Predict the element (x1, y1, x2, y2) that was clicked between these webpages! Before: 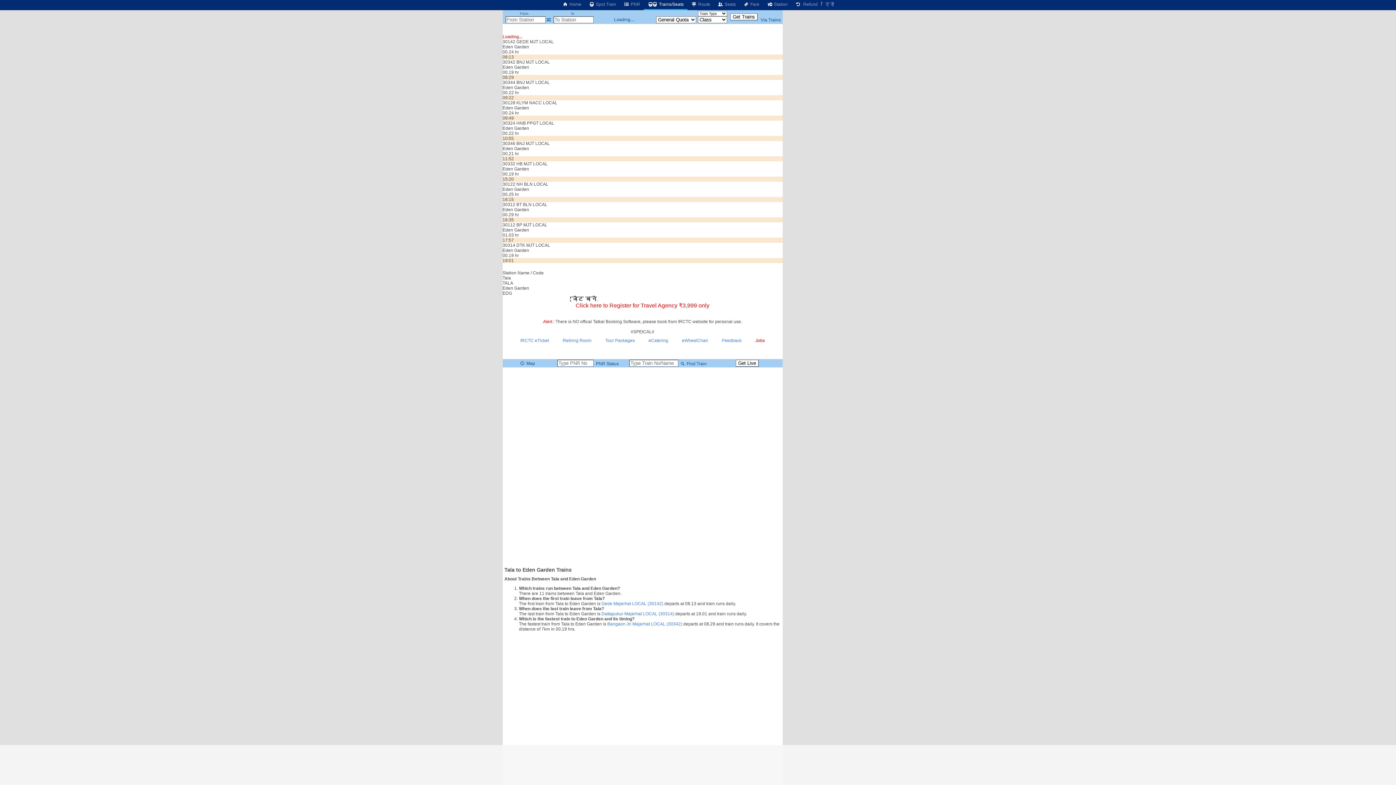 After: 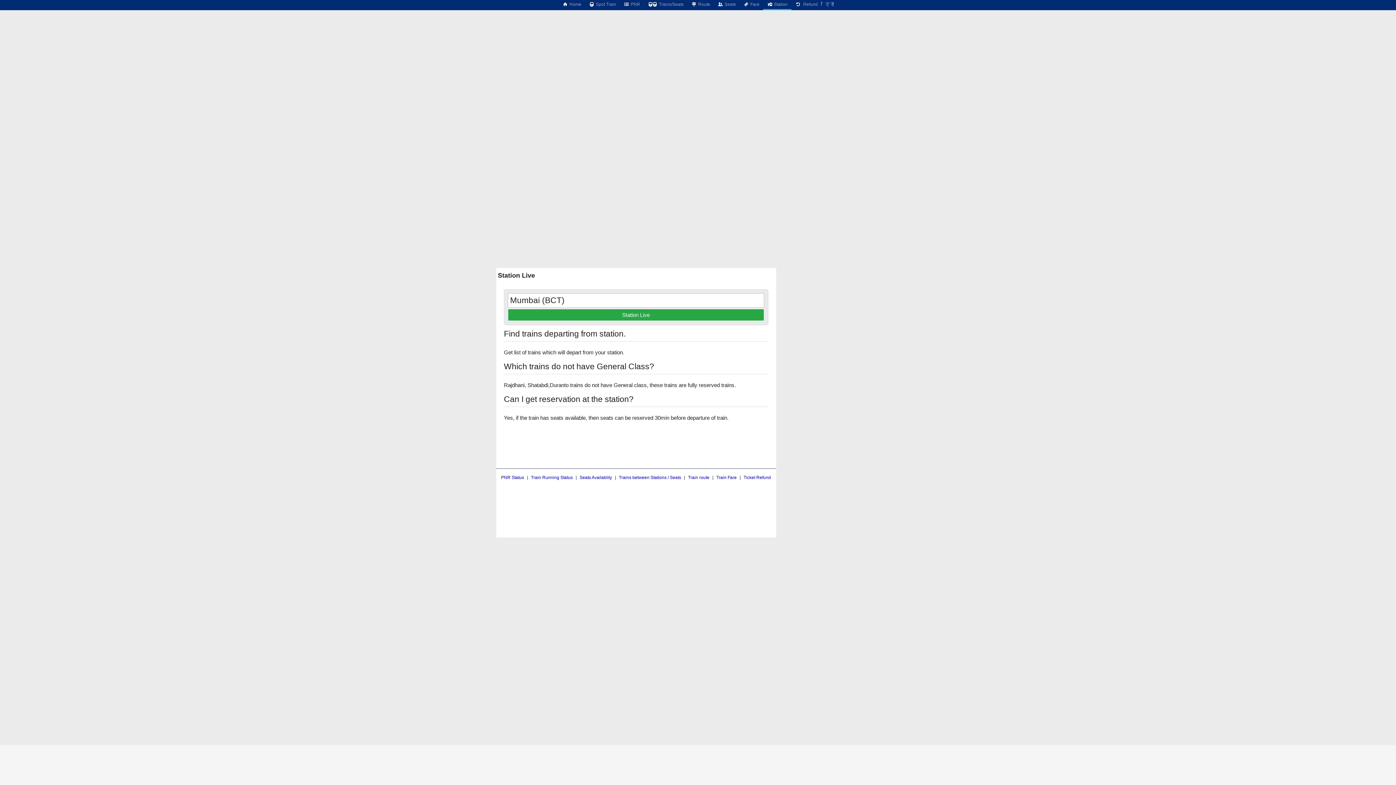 Action: bbox: (763, 0, 791, 8) label:  Station